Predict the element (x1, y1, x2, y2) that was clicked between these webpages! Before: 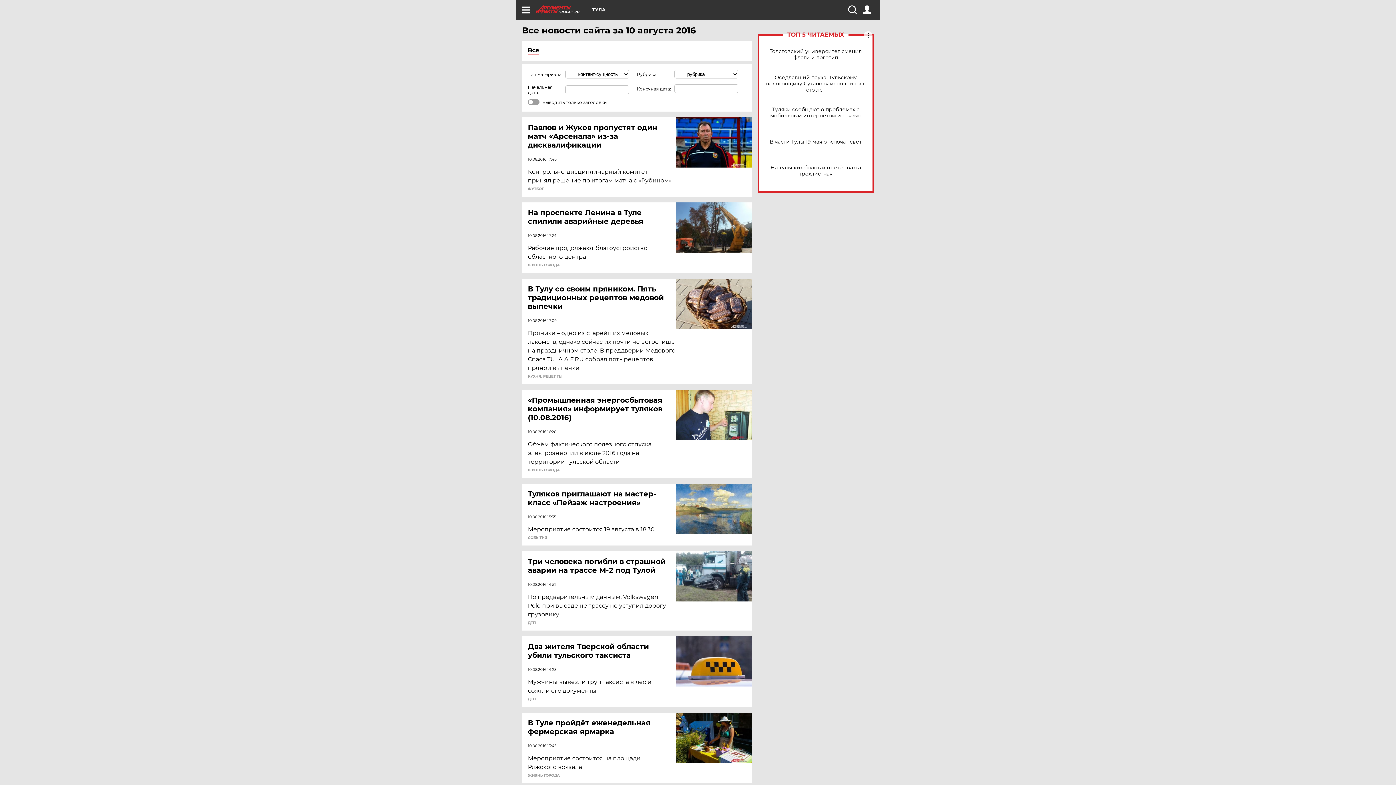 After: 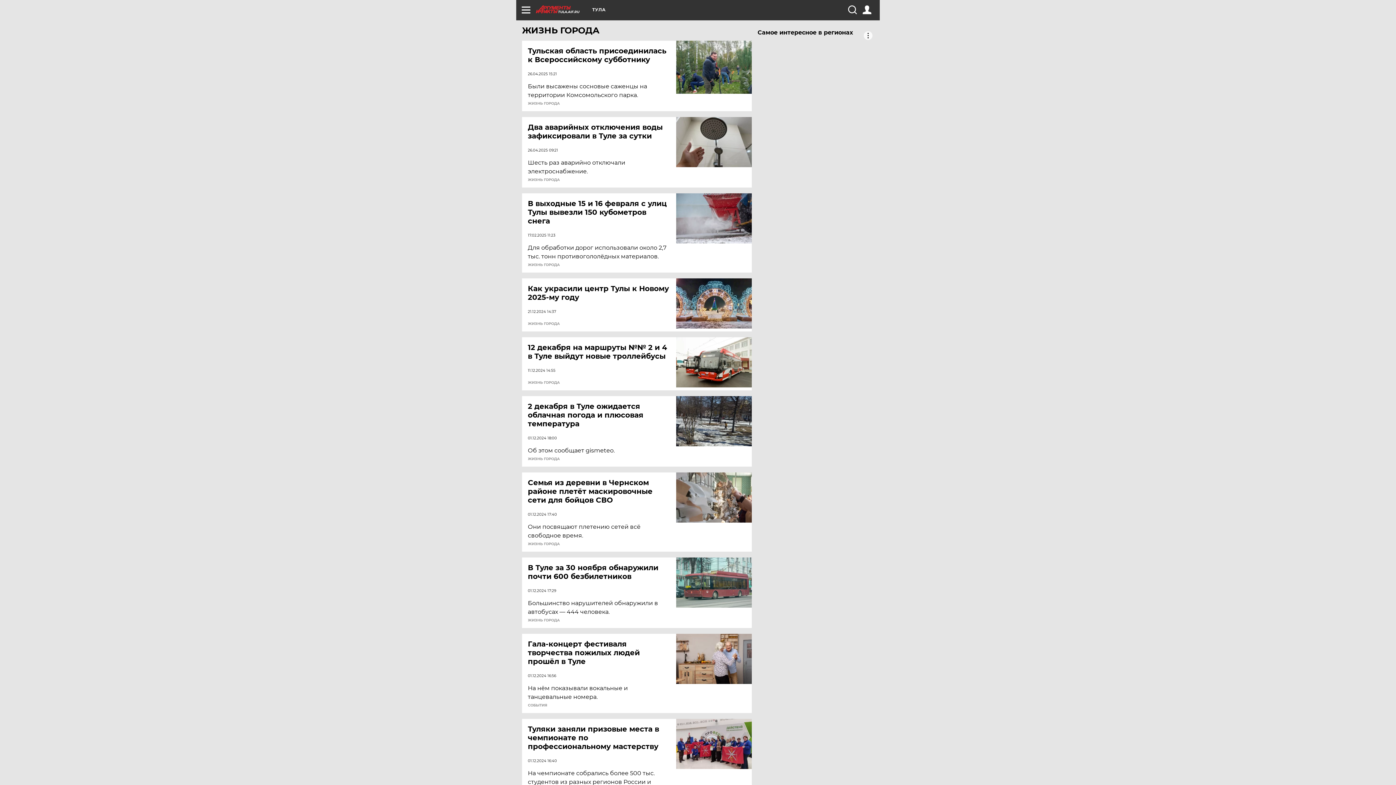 Action: bbox: (528, 263, 560, 267) label: ЖИЗНЬ ГОРОДА